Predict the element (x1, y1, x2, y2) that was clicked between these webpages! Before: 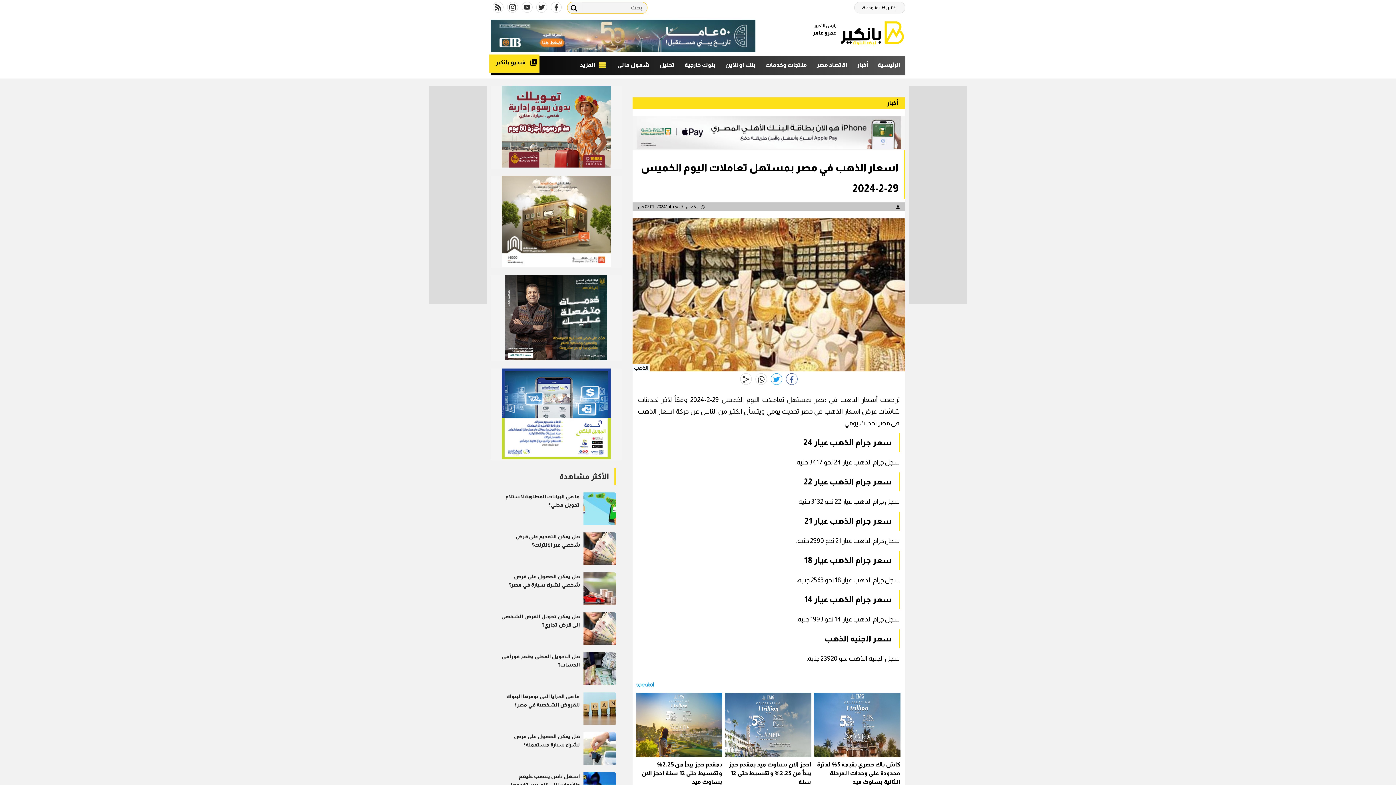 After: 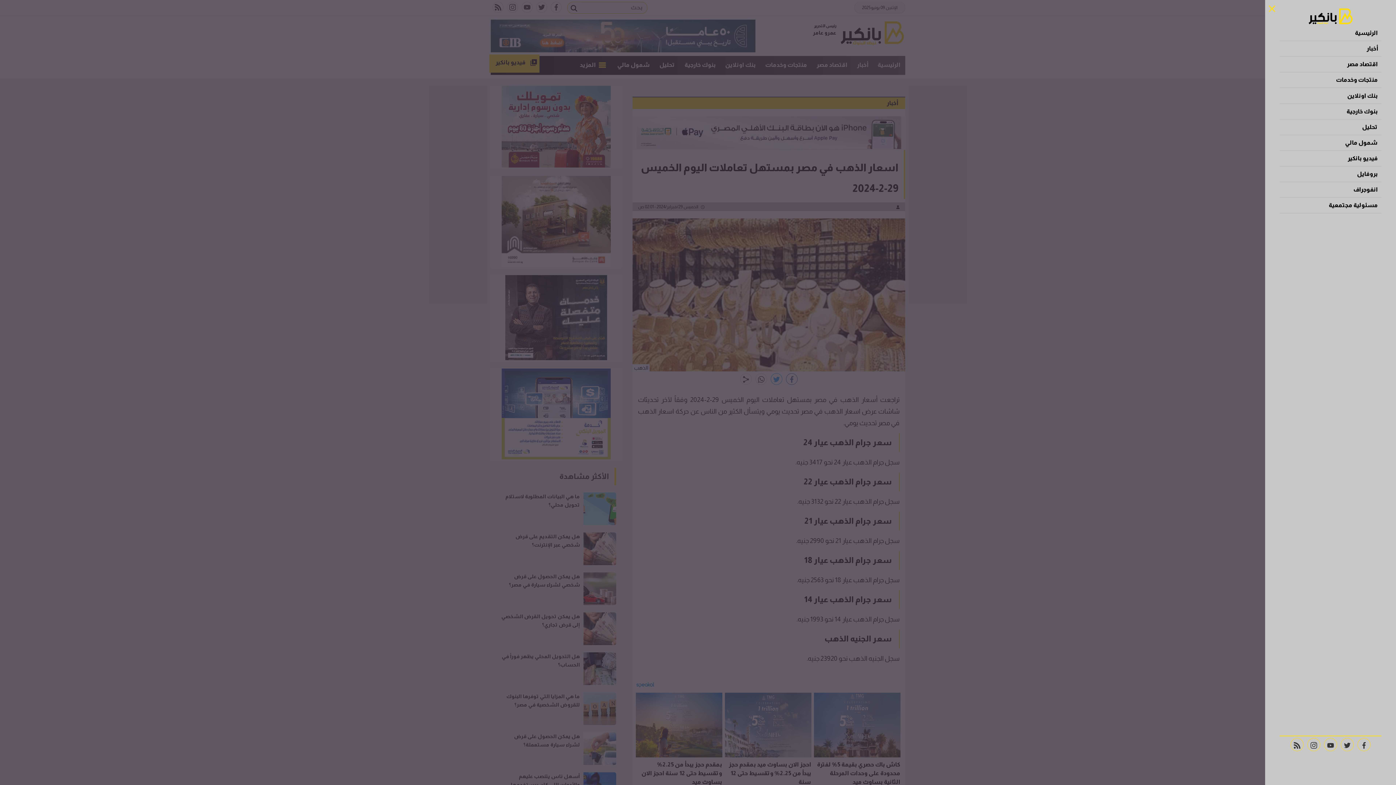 Action: bbox: (575, 55, 612, 74) label:  المزيد